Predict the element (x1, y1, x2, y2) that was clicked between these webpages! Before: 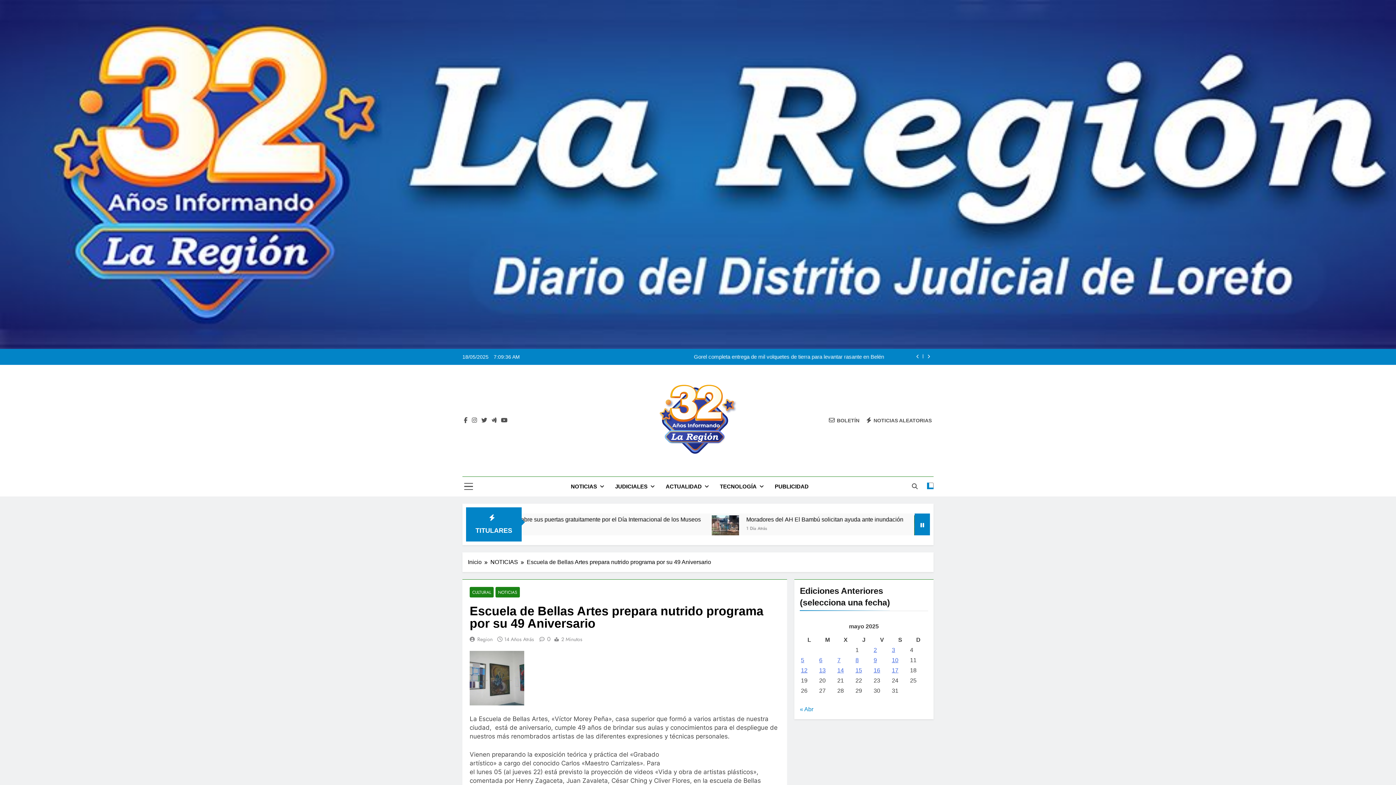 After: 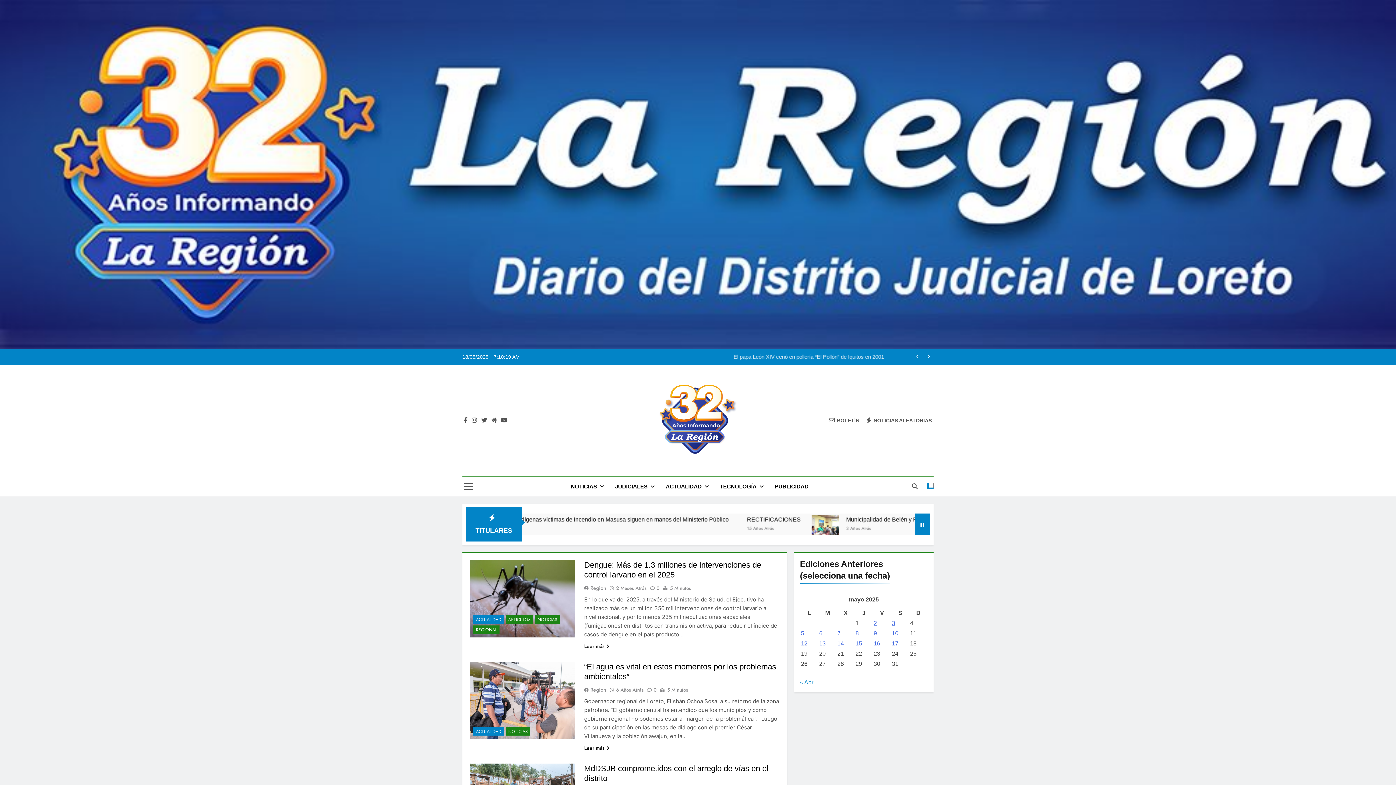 Action: label: NOTICIAS ALEATORIAS bbox: (866, 417, 932, 423)